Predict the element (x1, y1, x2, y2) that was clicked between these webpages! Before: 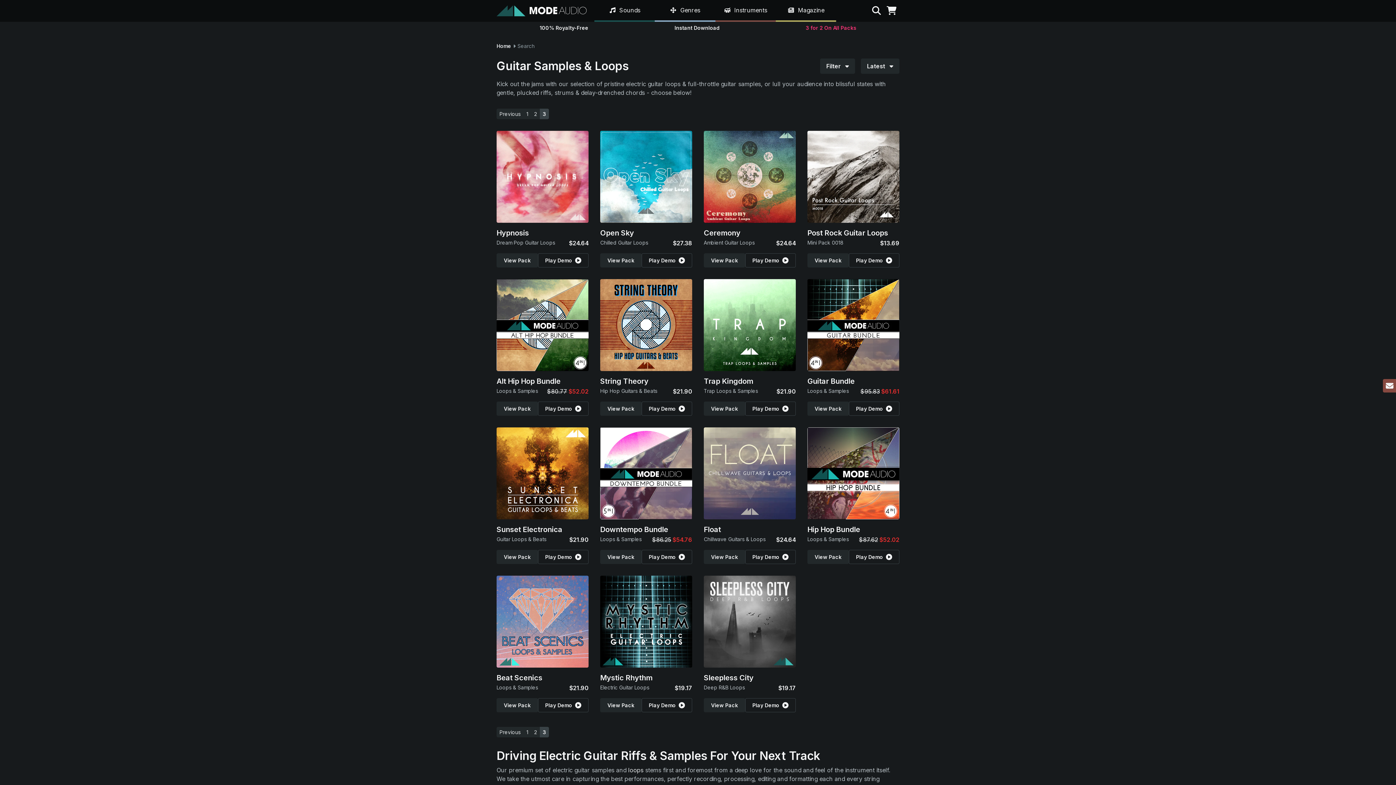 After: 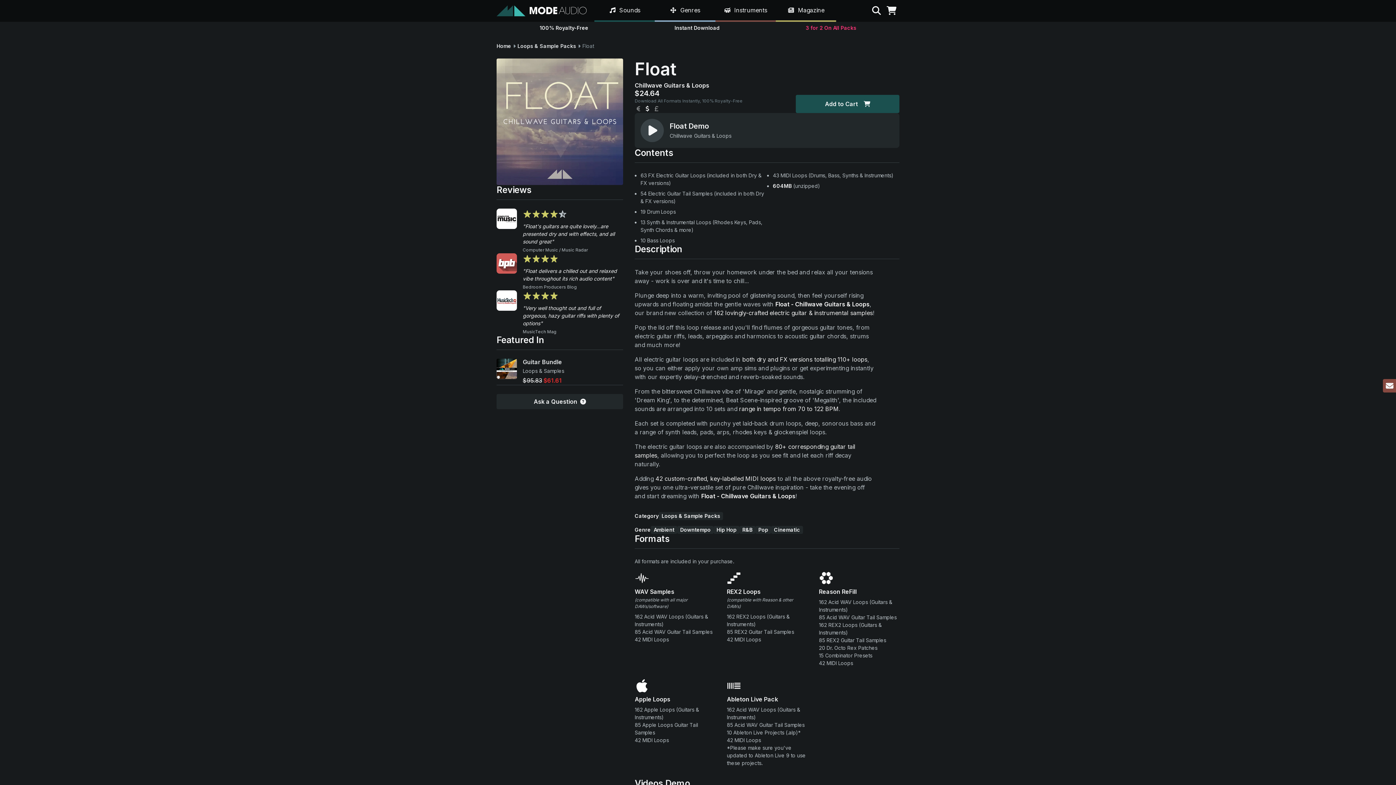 Action: label: View Pack bbox: (704, 550, 745, 564)